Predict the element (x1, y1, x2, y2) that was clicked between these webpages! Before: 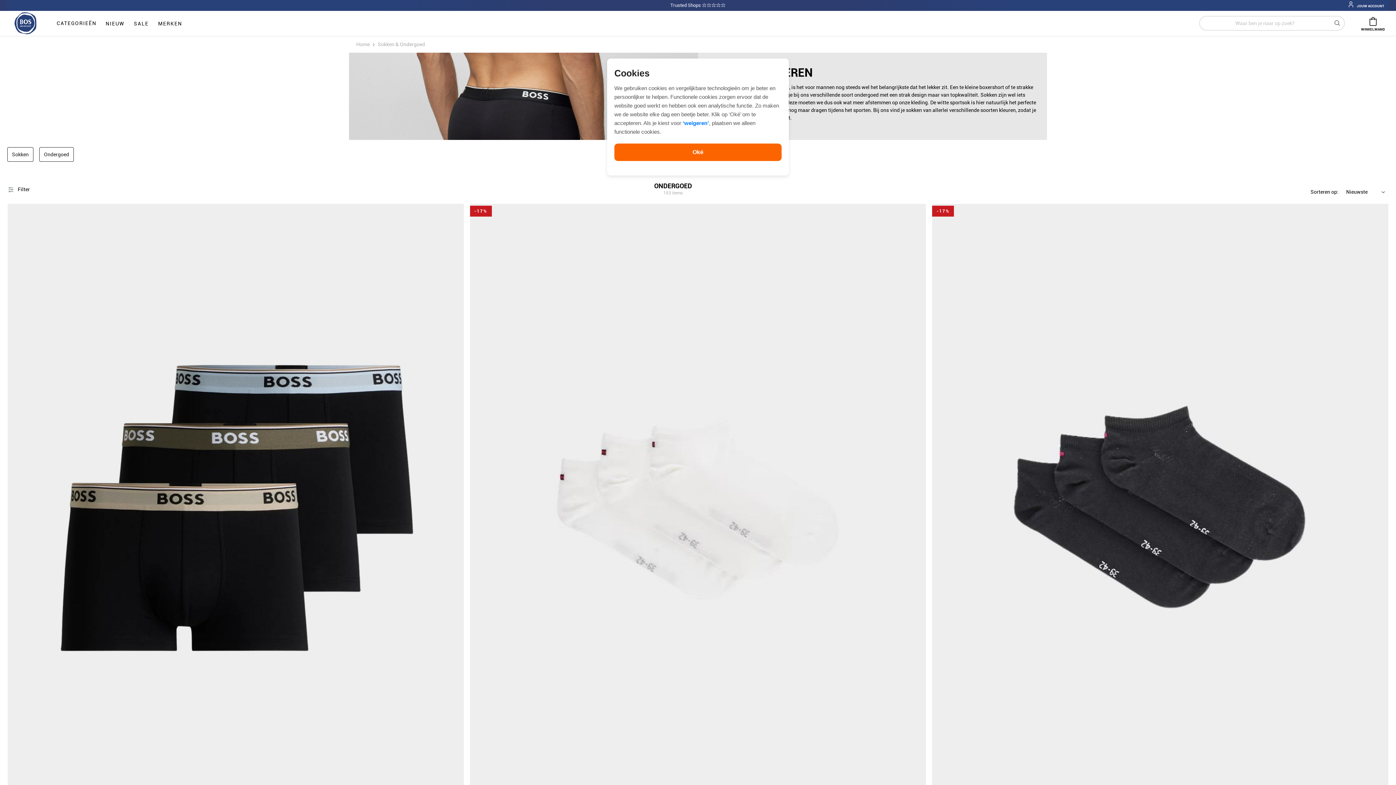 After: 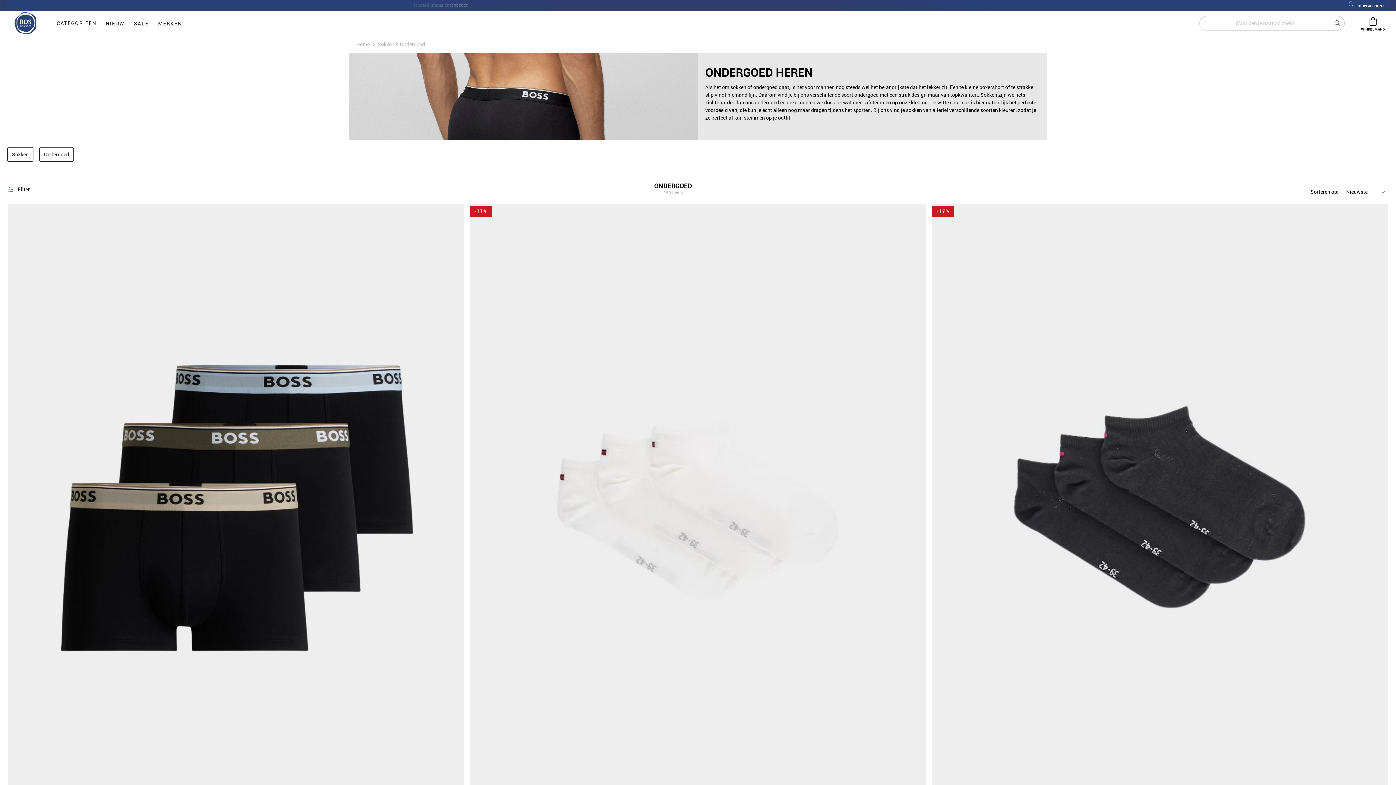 Action: label: Oké bbox: (614, 143, 781, 161)